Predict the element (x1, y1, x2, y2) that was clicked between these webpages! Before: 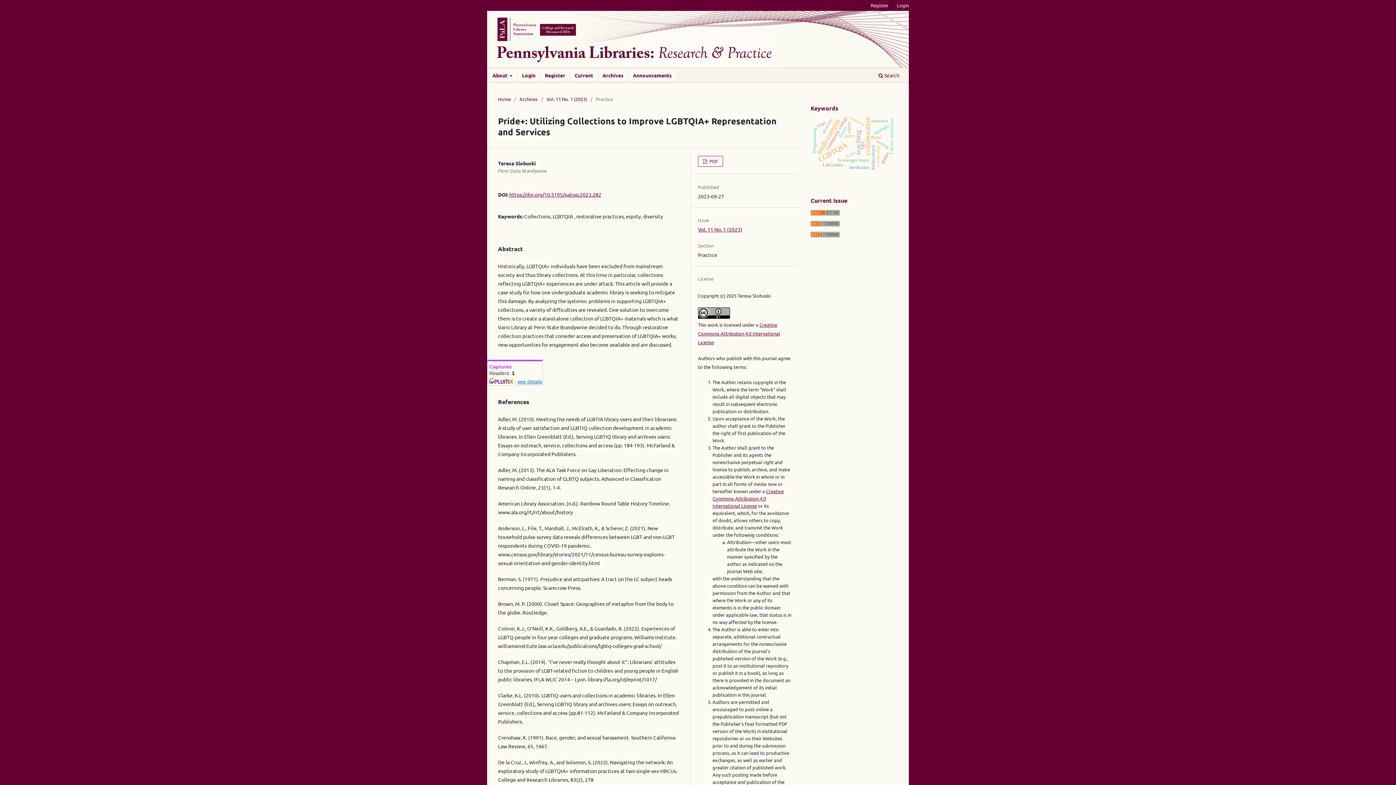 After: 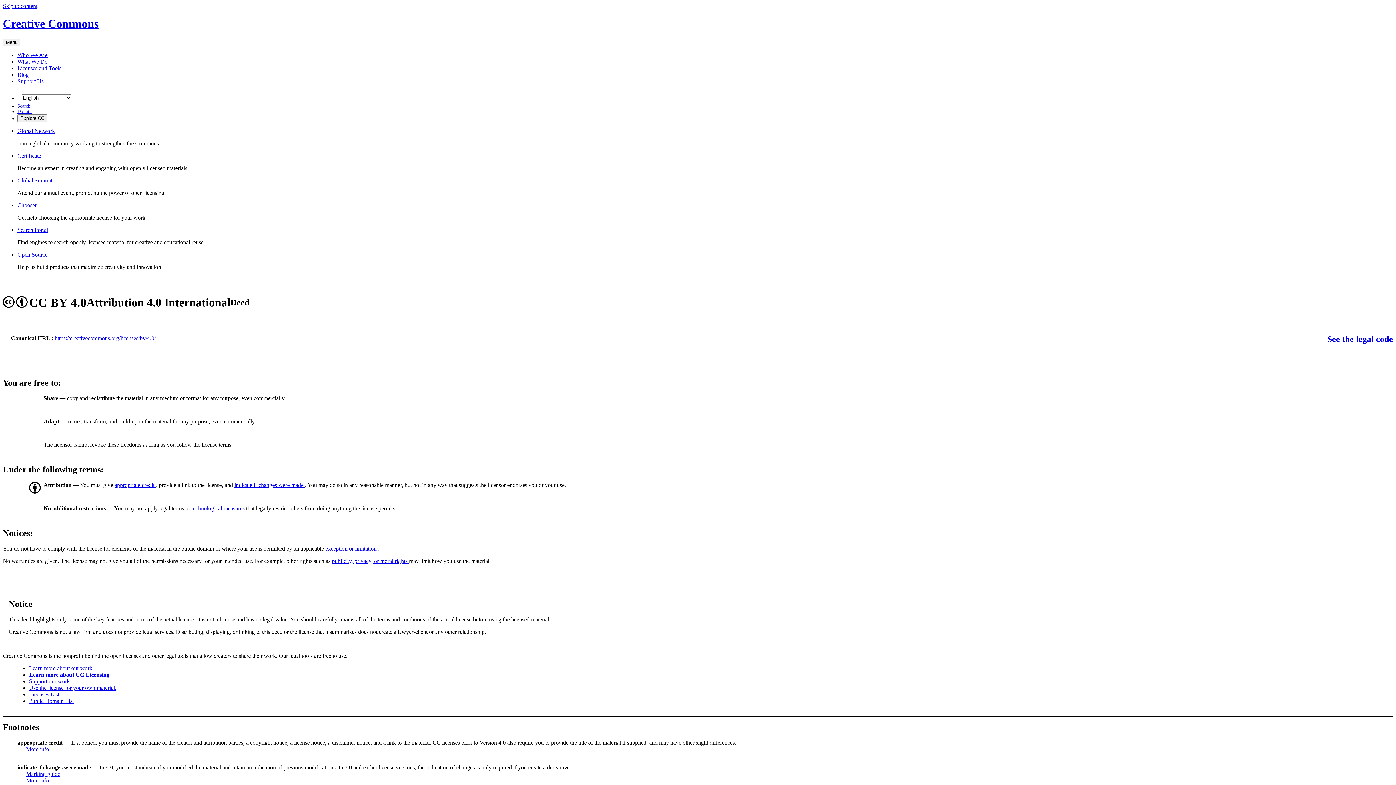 Action: bbox: (698, 321, 780, 345) label: Creative Commons Attribution 4.0 International License